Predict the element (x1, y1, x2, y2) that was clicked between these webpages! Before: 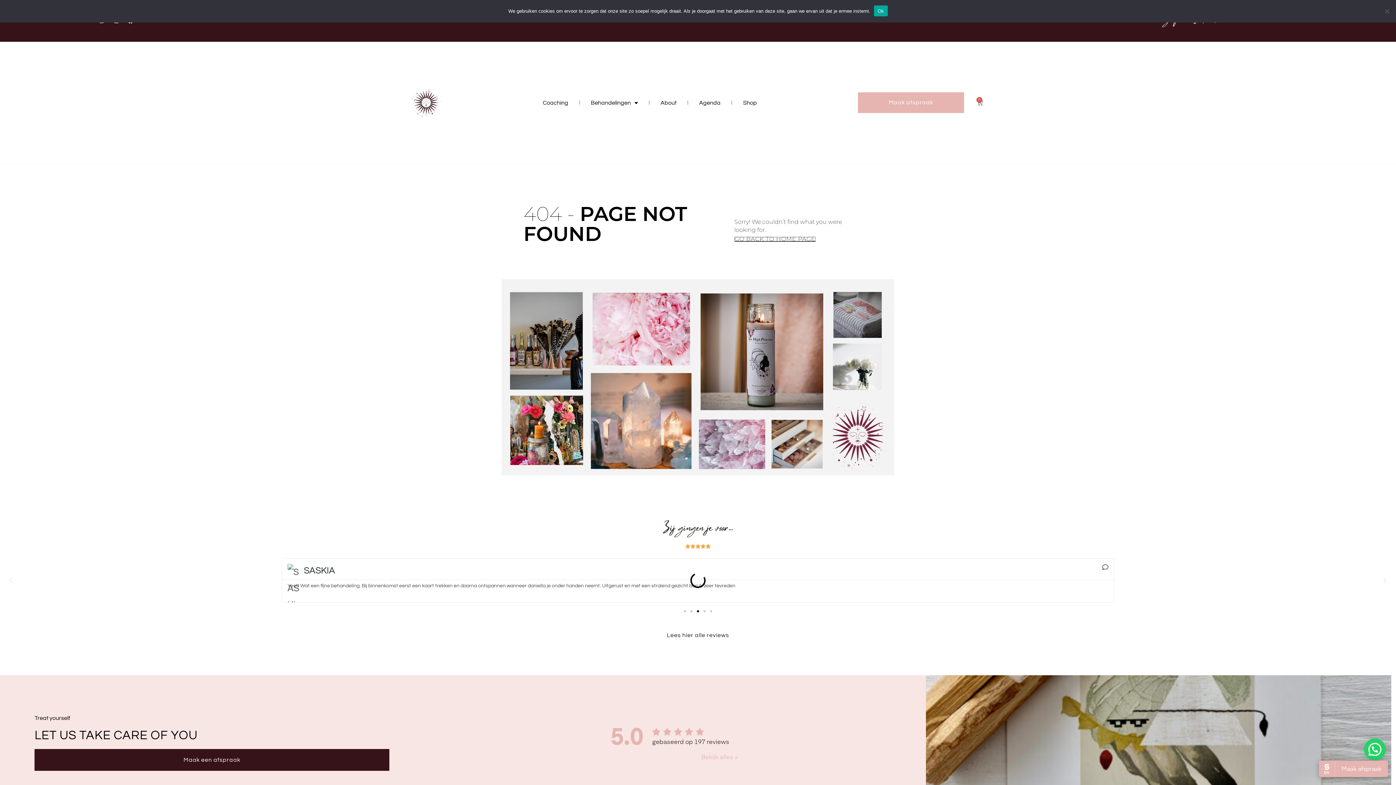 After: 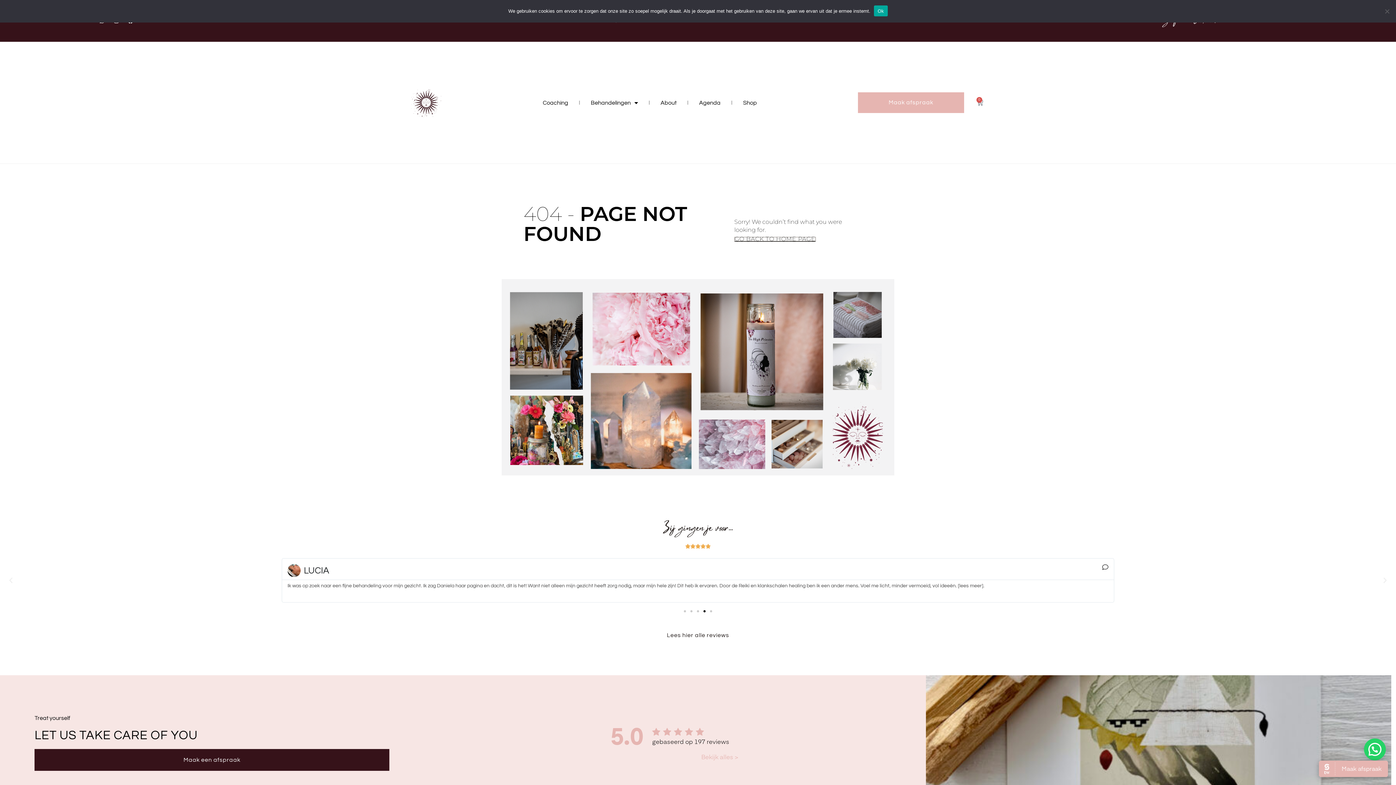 Action: label: Previous slide bbox: (7, 577, 14, 584)